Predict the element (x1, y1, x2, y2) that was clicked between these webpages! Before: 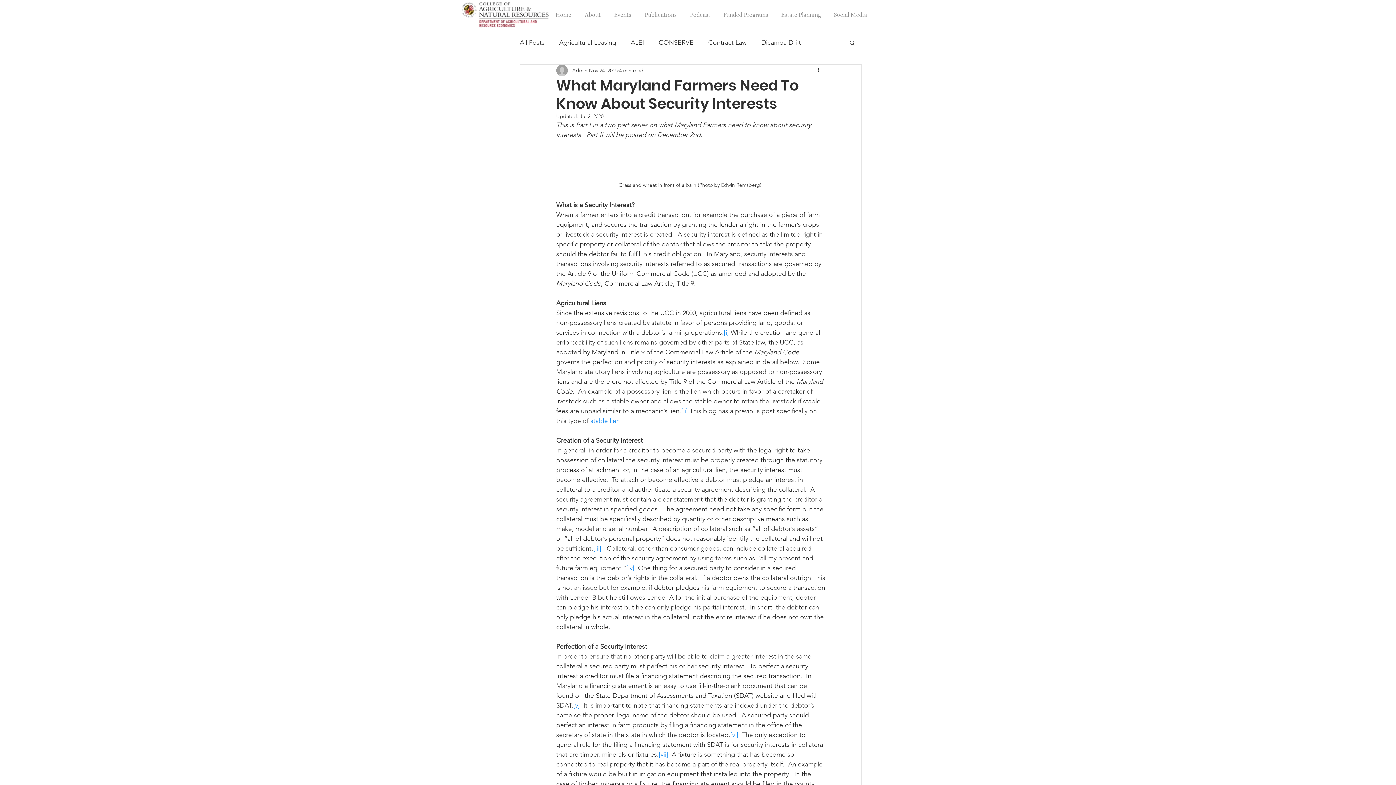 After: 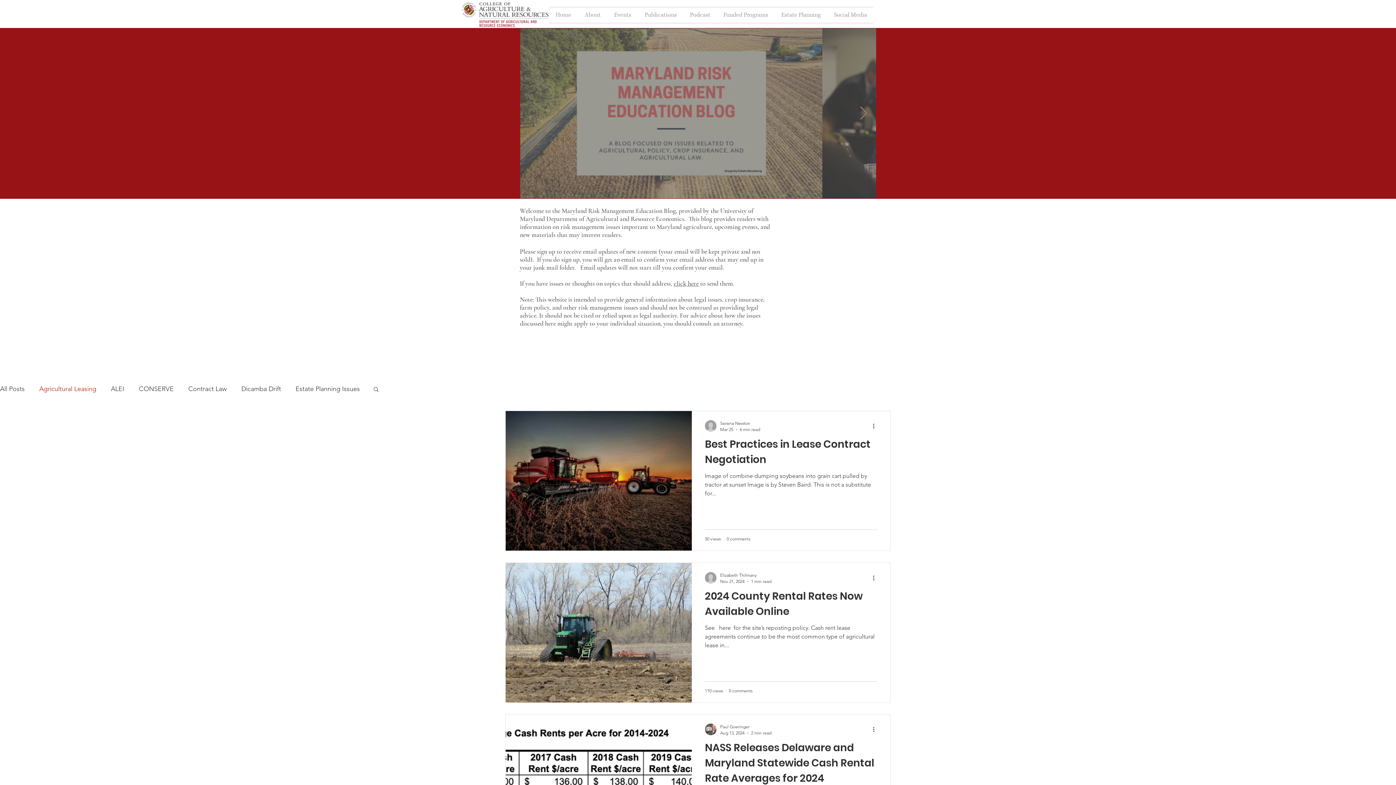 Action: bbox: (559, 38, 616, 47) label: Agricultural Leasing